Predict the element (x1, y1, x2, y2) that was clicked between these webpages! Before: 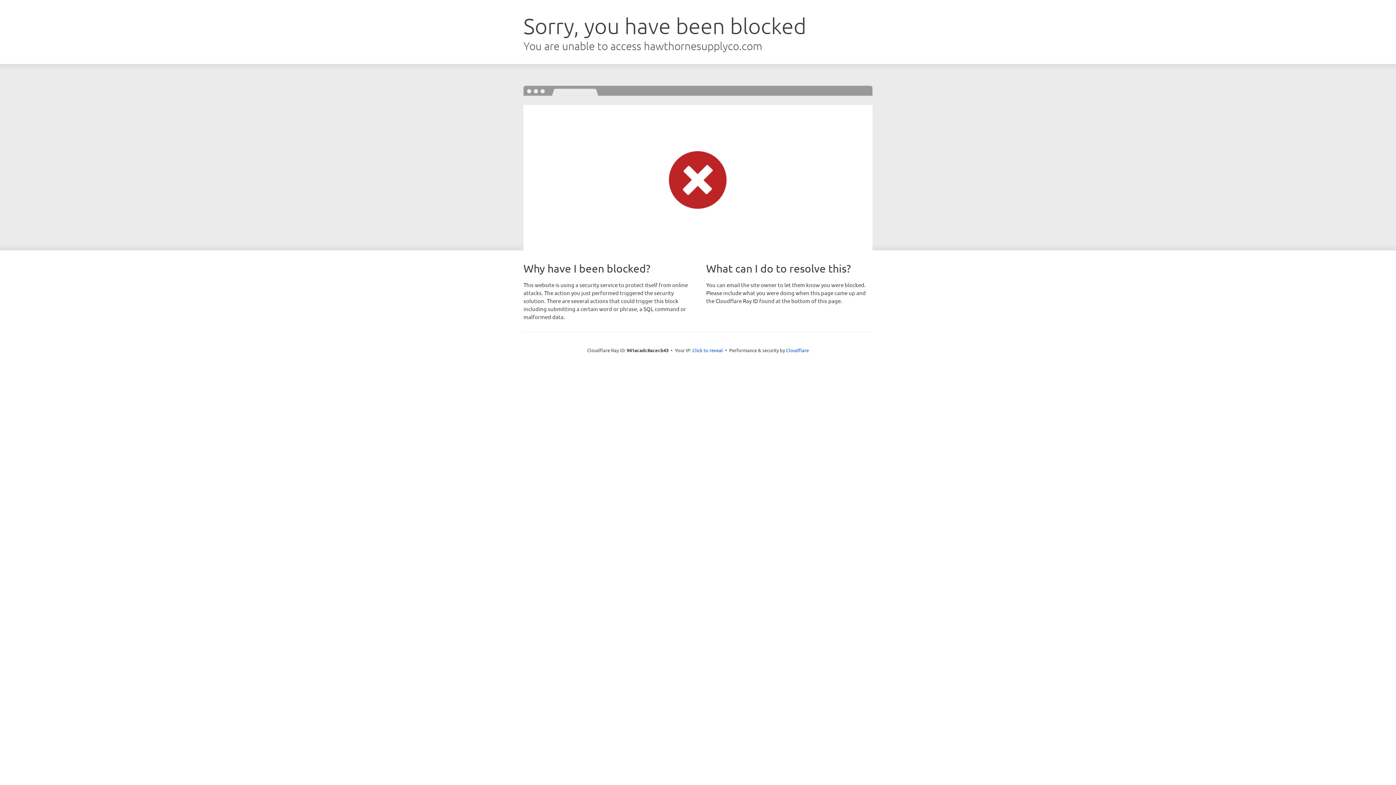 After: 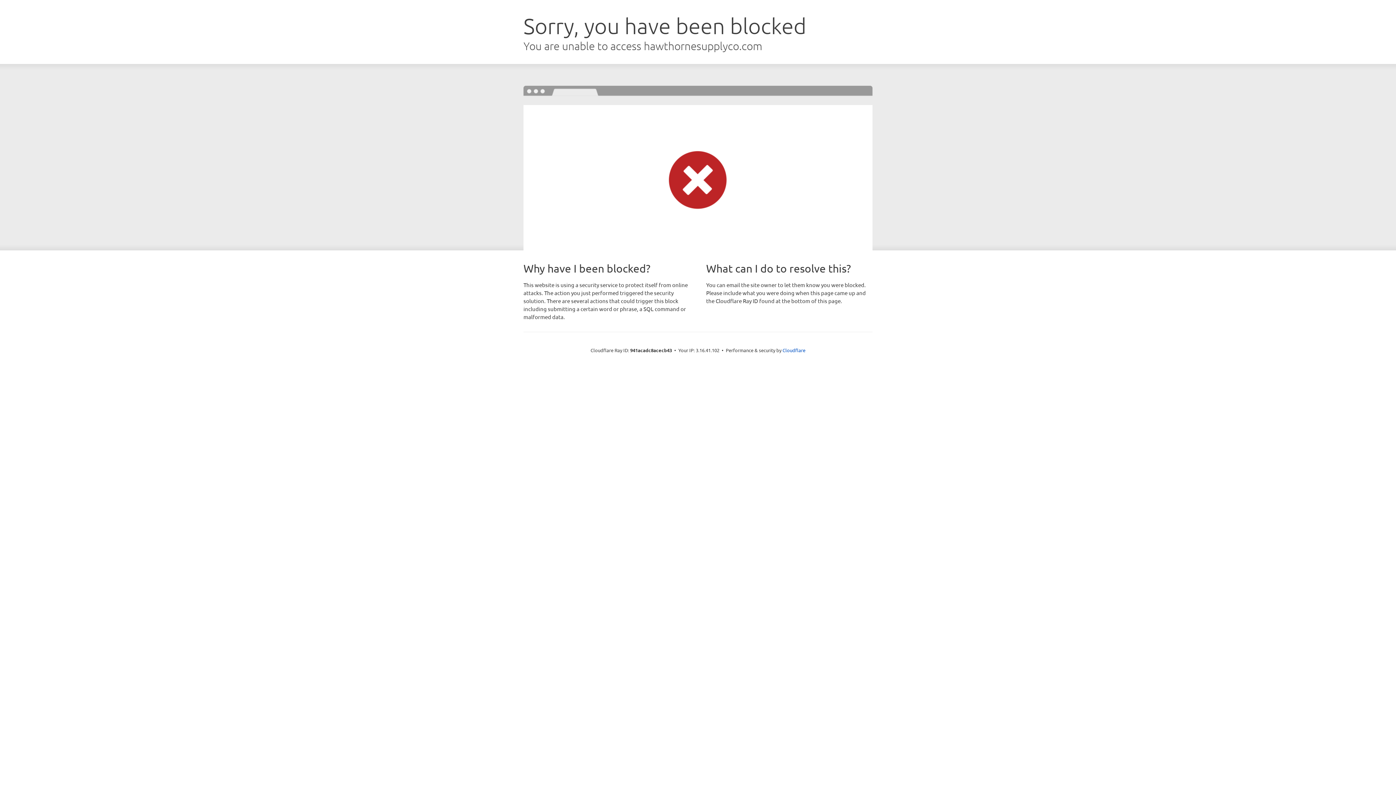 Action: bbox: (692, 346, 723, 353) label: Click to reveal